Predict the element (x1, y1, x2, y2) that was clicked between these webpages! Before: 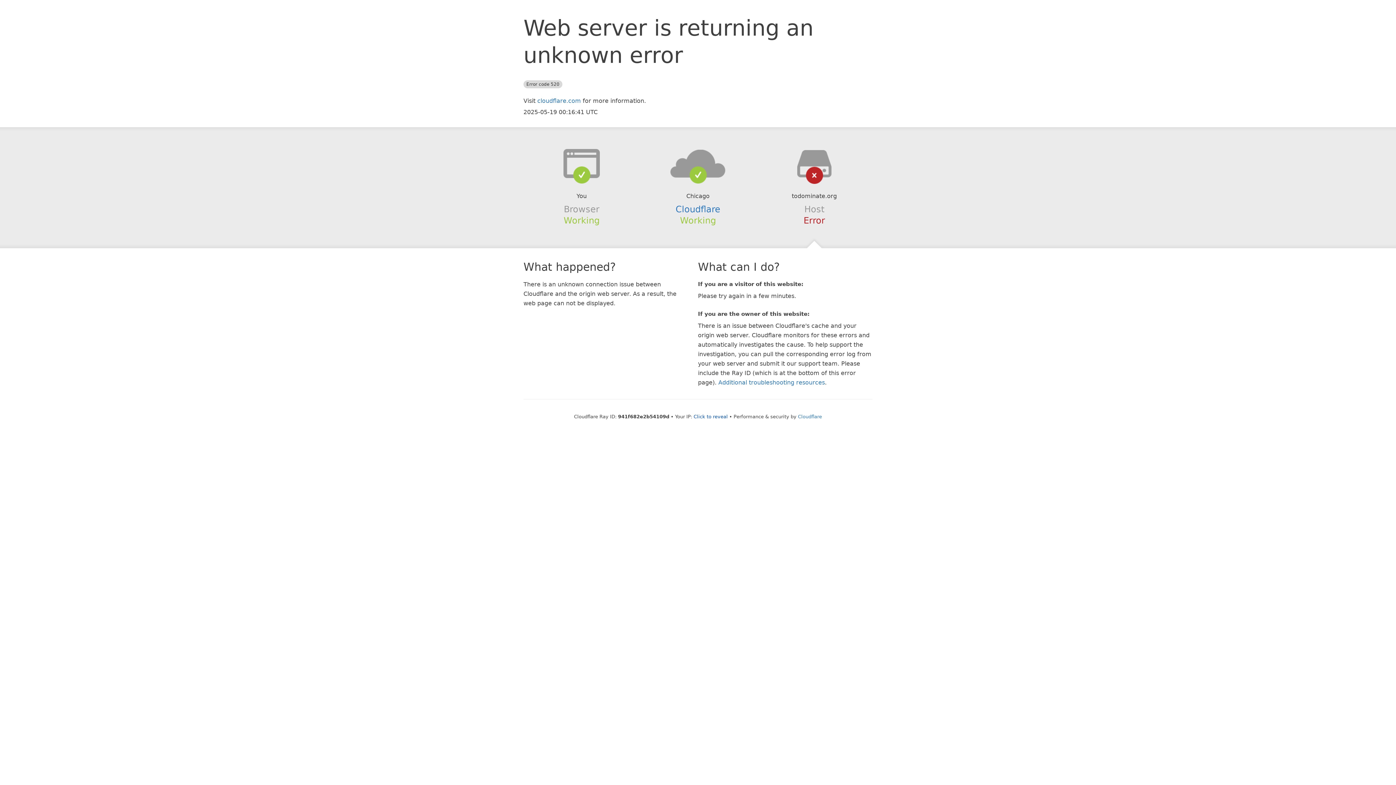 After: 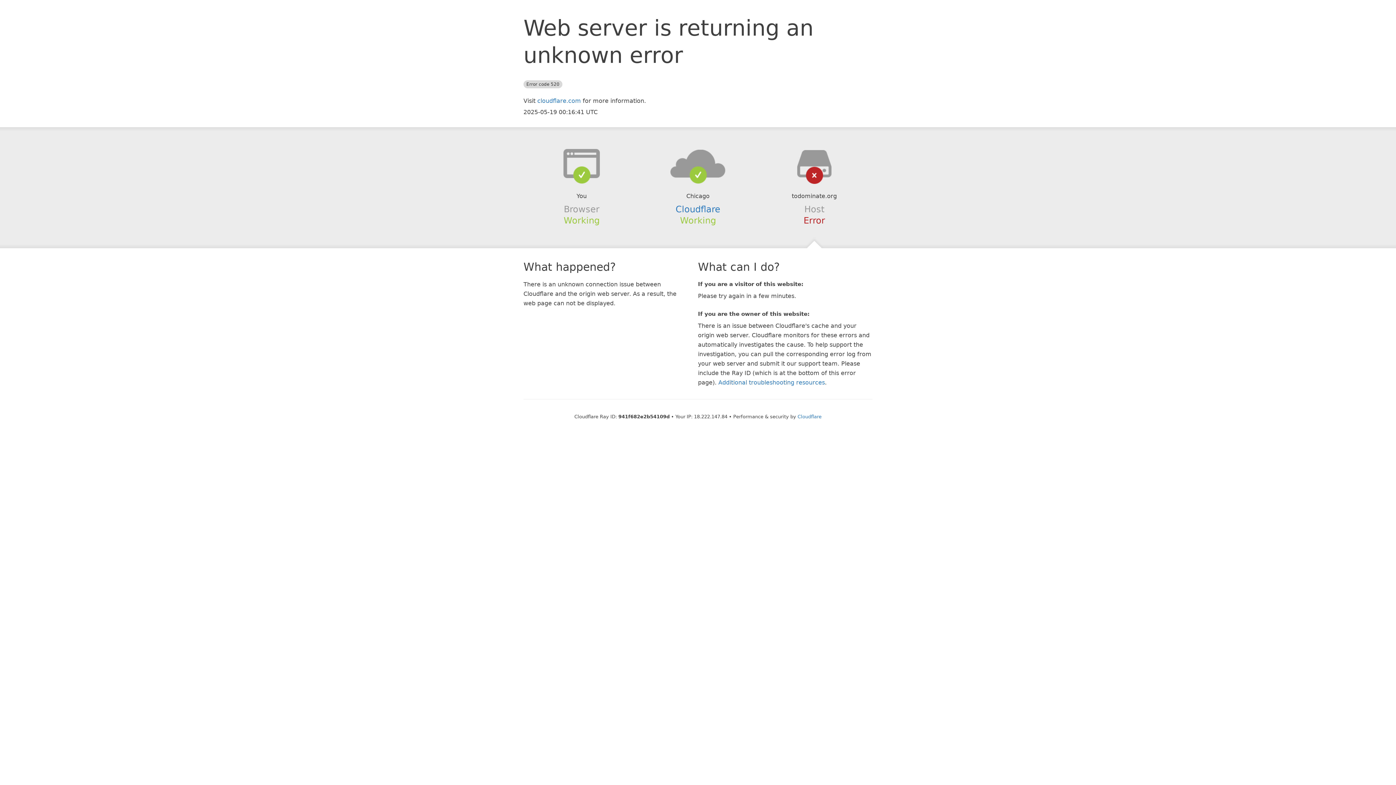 Action: bbox: (693, 414, 728, 419) label: Click to reveal